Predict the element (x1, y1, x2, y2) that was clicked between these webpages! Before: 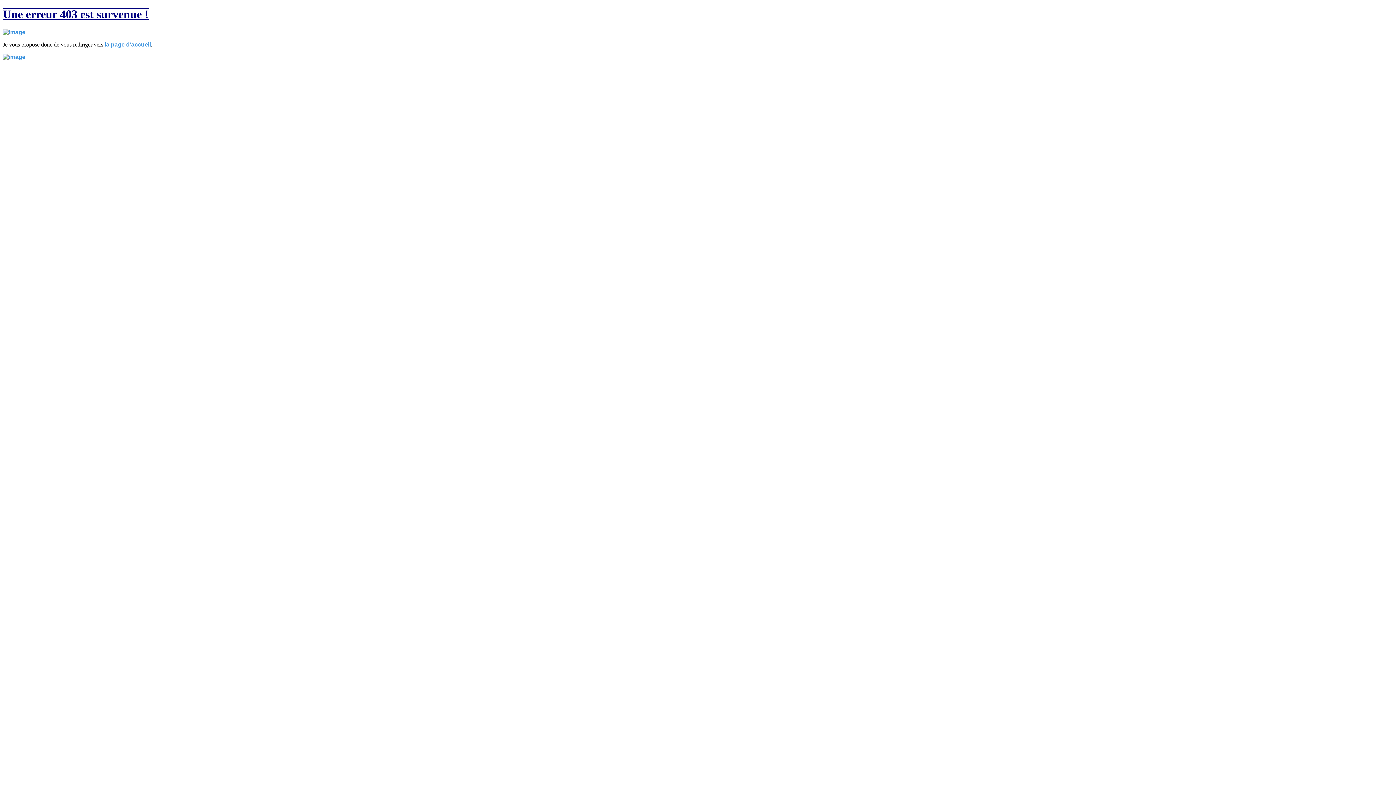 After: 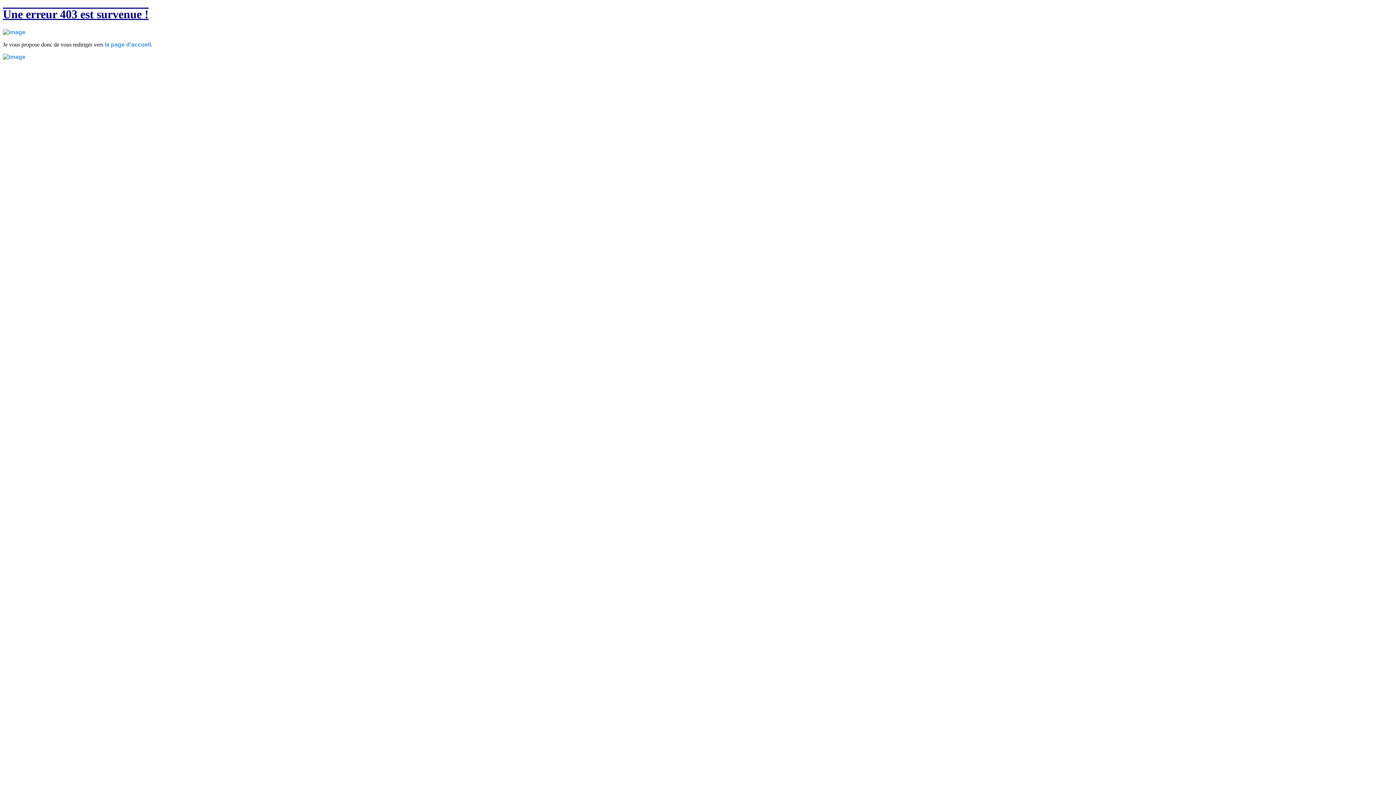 Action: label: la page d'accueil bbox: (104, 41, 150, 47)